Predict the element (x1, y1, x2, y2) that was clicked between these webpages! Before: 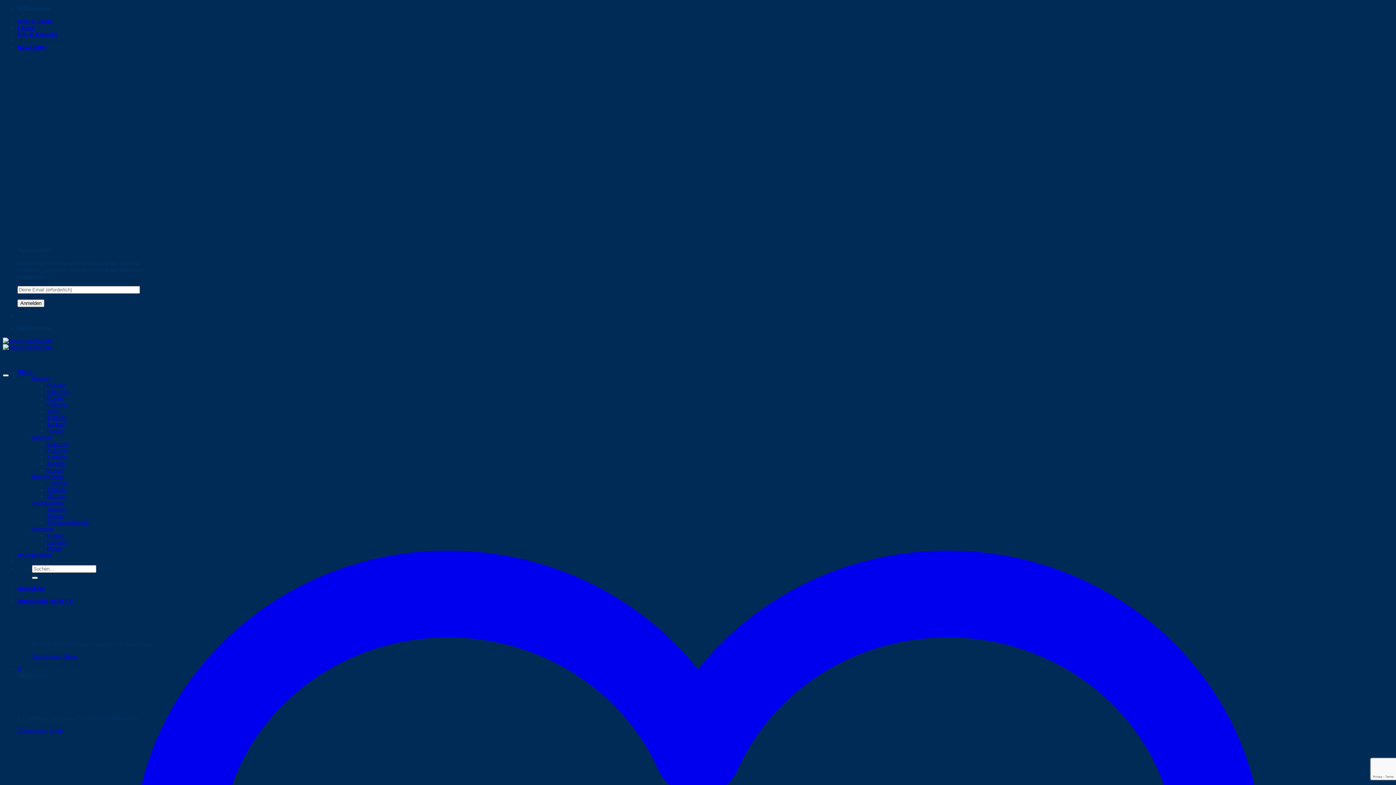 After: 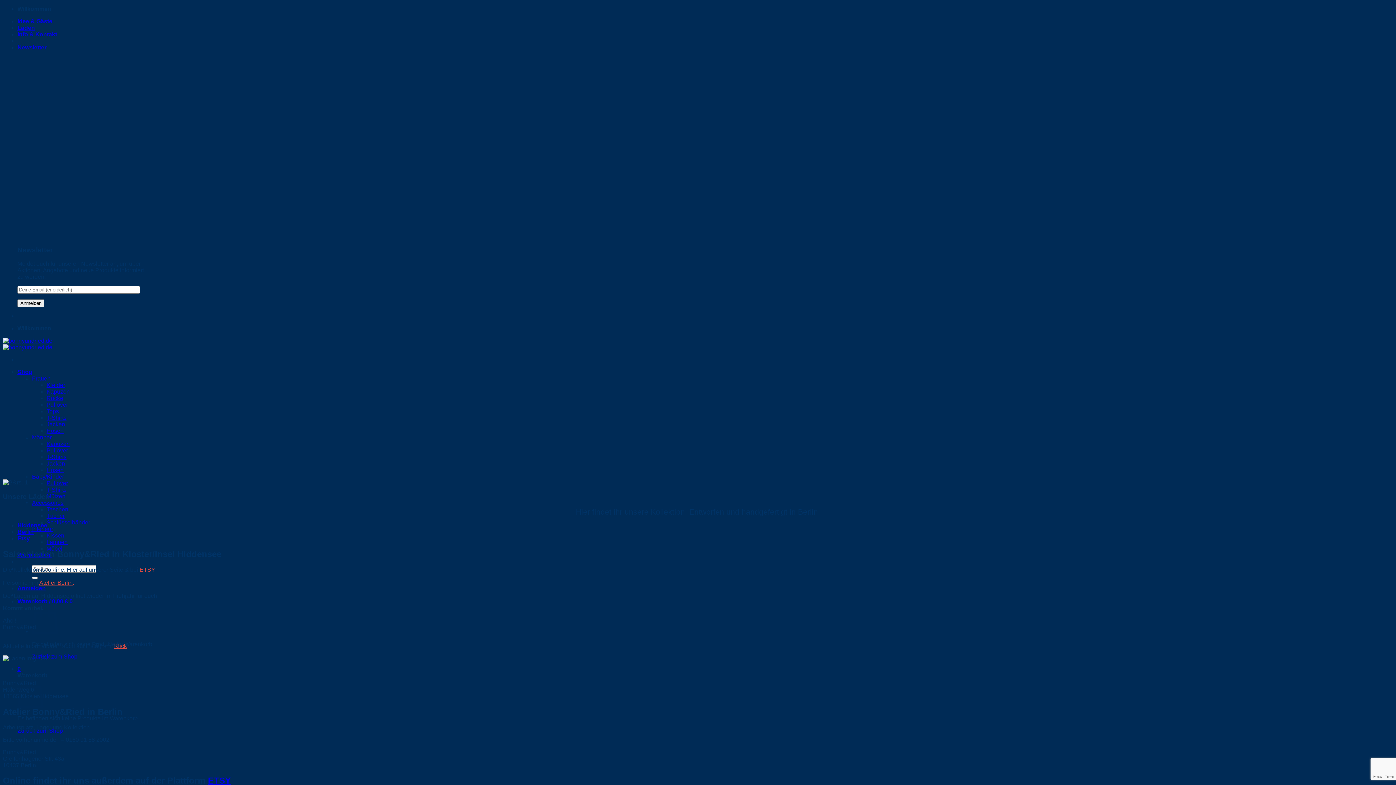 Action: bbox: (17, 24, 34, 30) label: Läden